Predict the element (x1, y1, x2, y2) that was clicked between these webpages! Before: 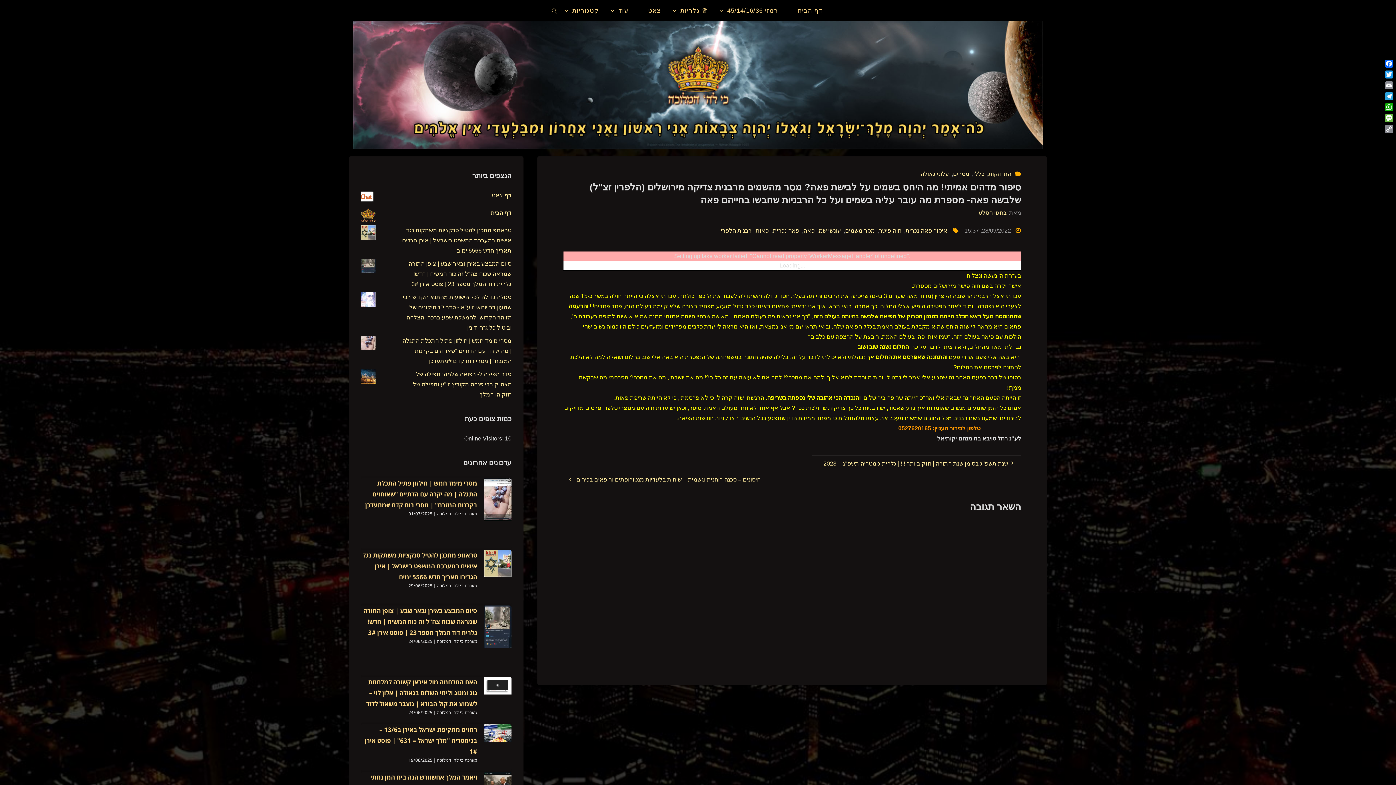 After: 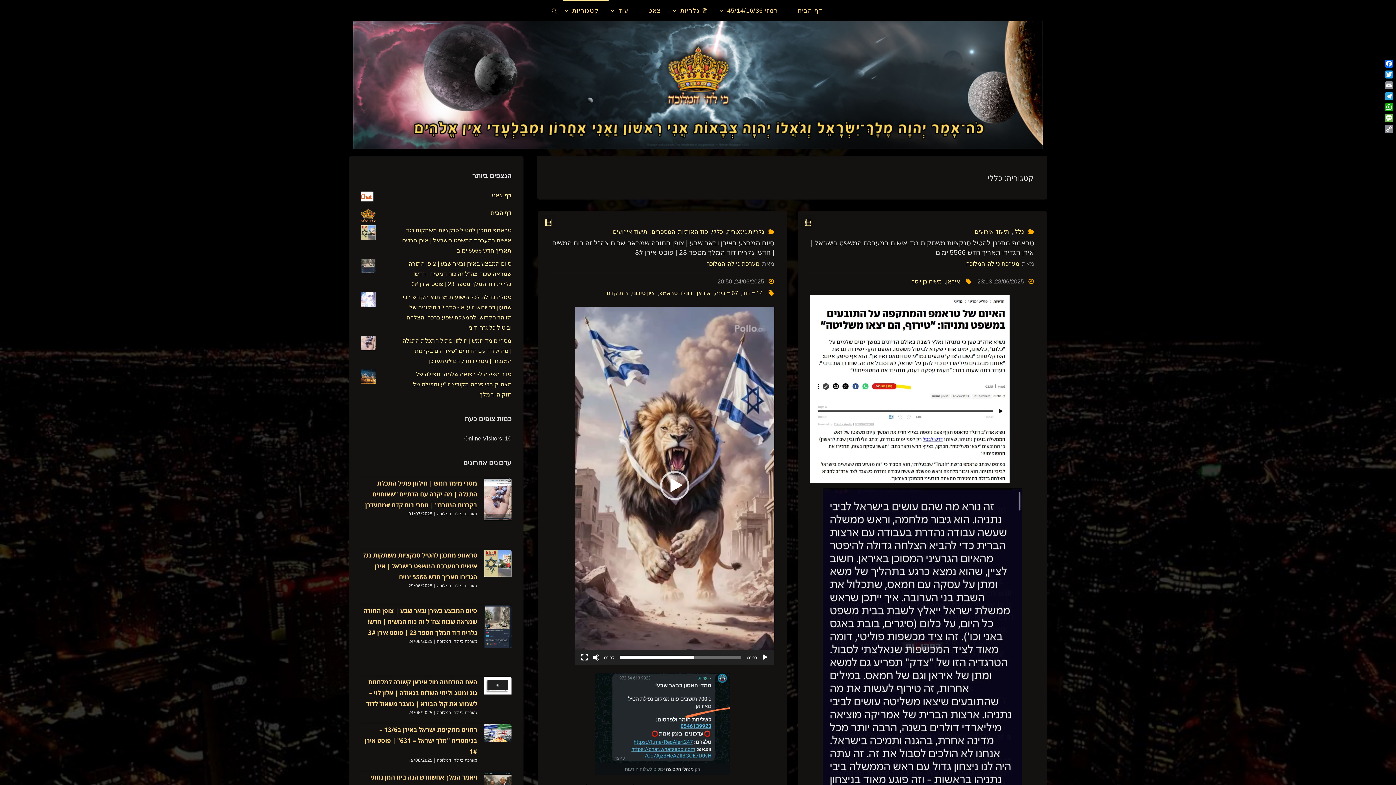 Action: bbox: (973, 170, 985, 177) label: כללי